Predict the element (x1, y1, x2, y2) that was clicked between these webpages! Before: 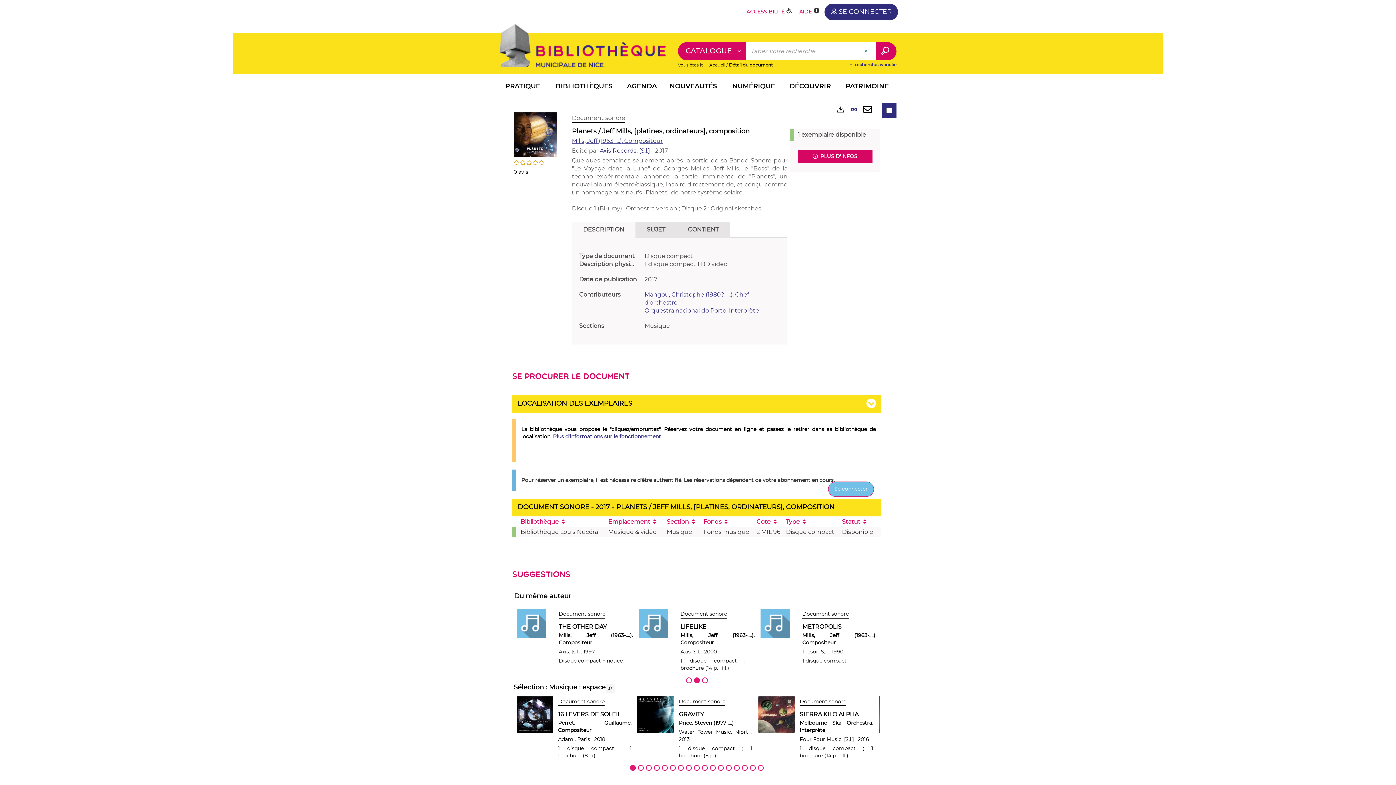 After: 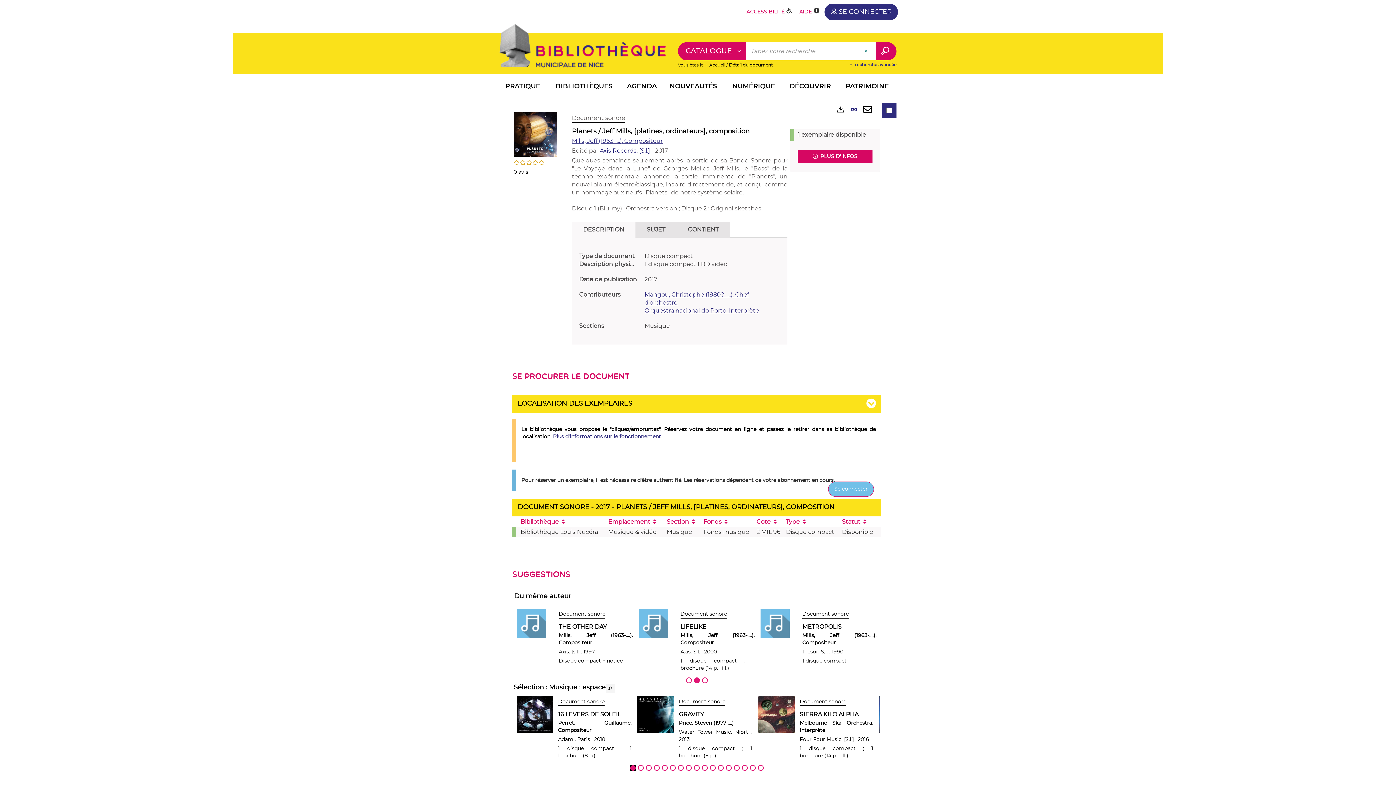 Action: label: Contenu 1 - affiché bbox: (630, 765, 635, 771)